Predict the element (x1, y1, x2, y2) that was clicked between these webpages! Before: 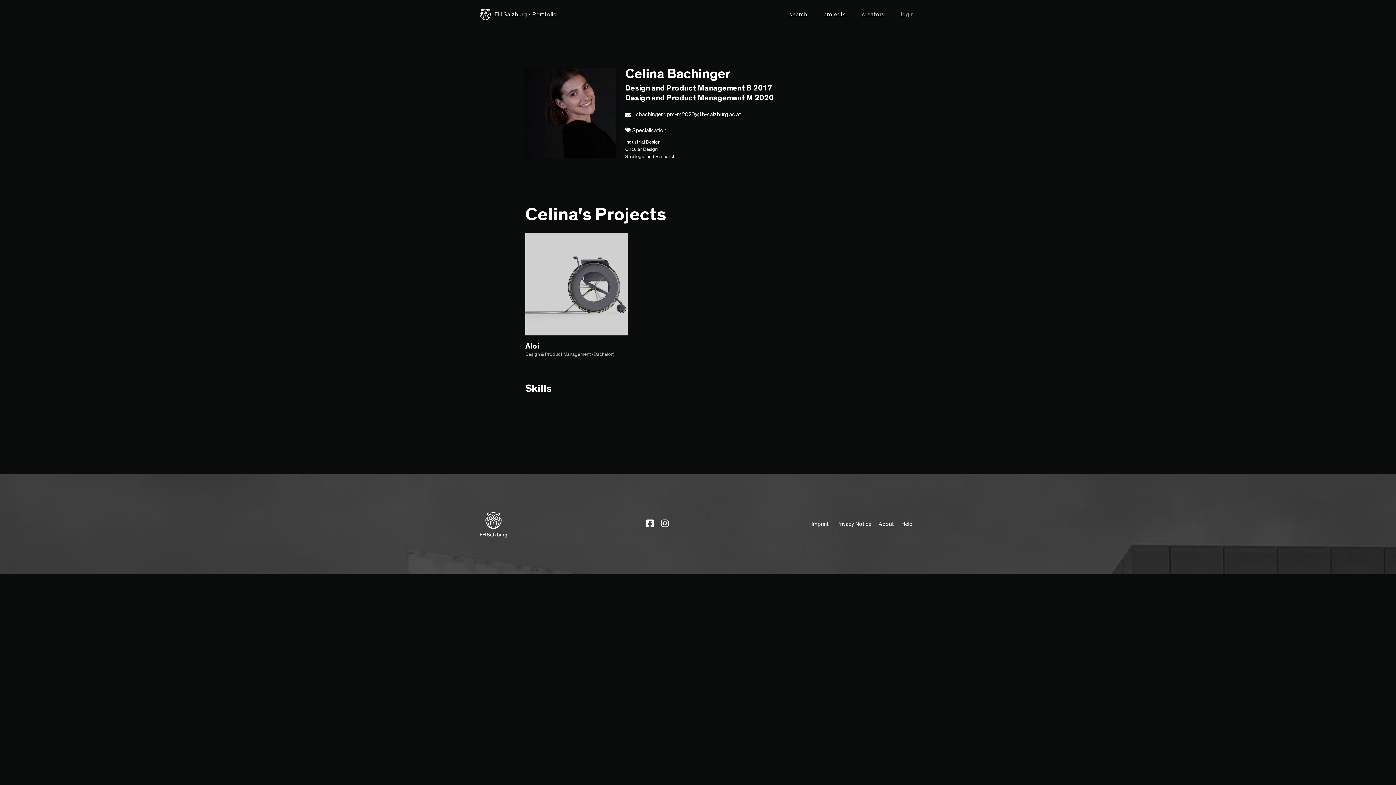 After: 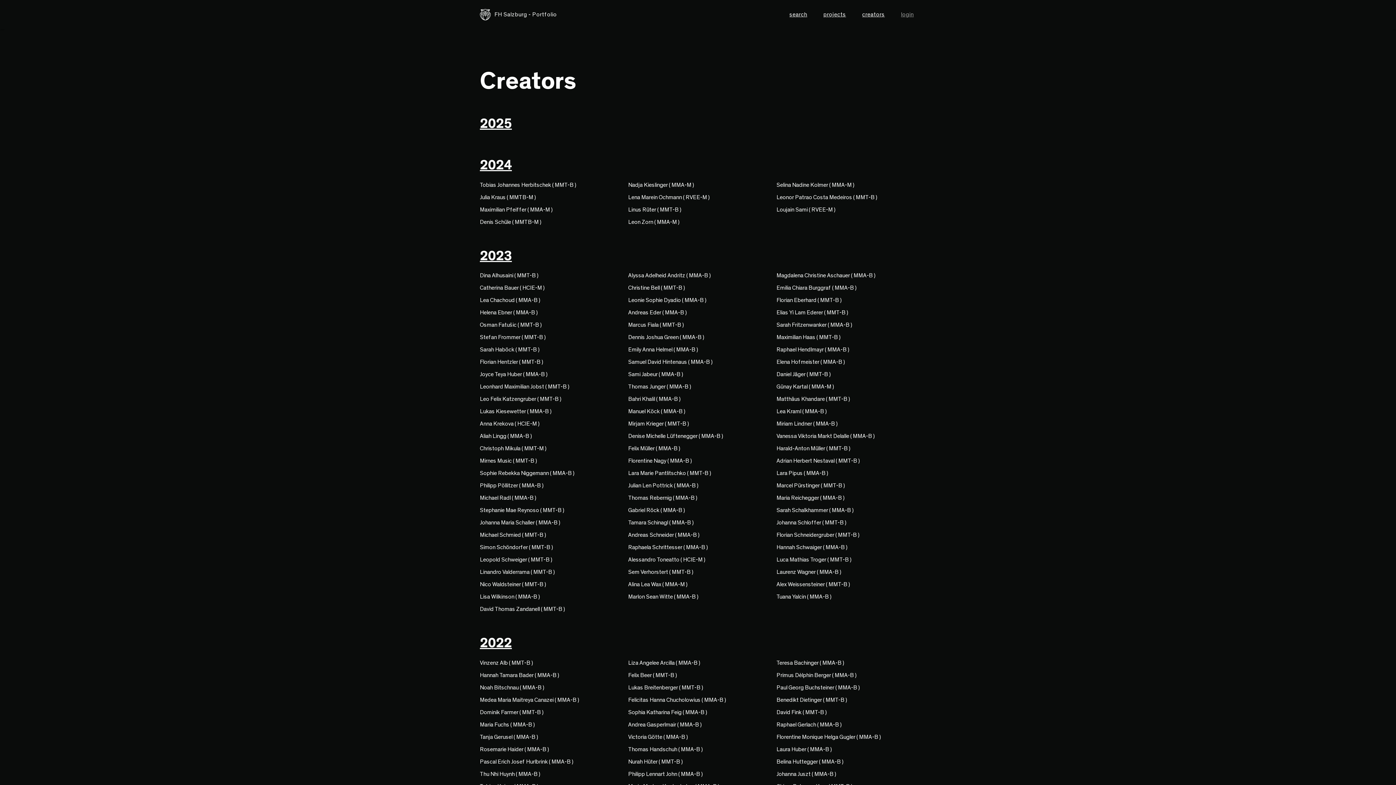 Action: bbox: (860, 7, 887, 21) label: creators